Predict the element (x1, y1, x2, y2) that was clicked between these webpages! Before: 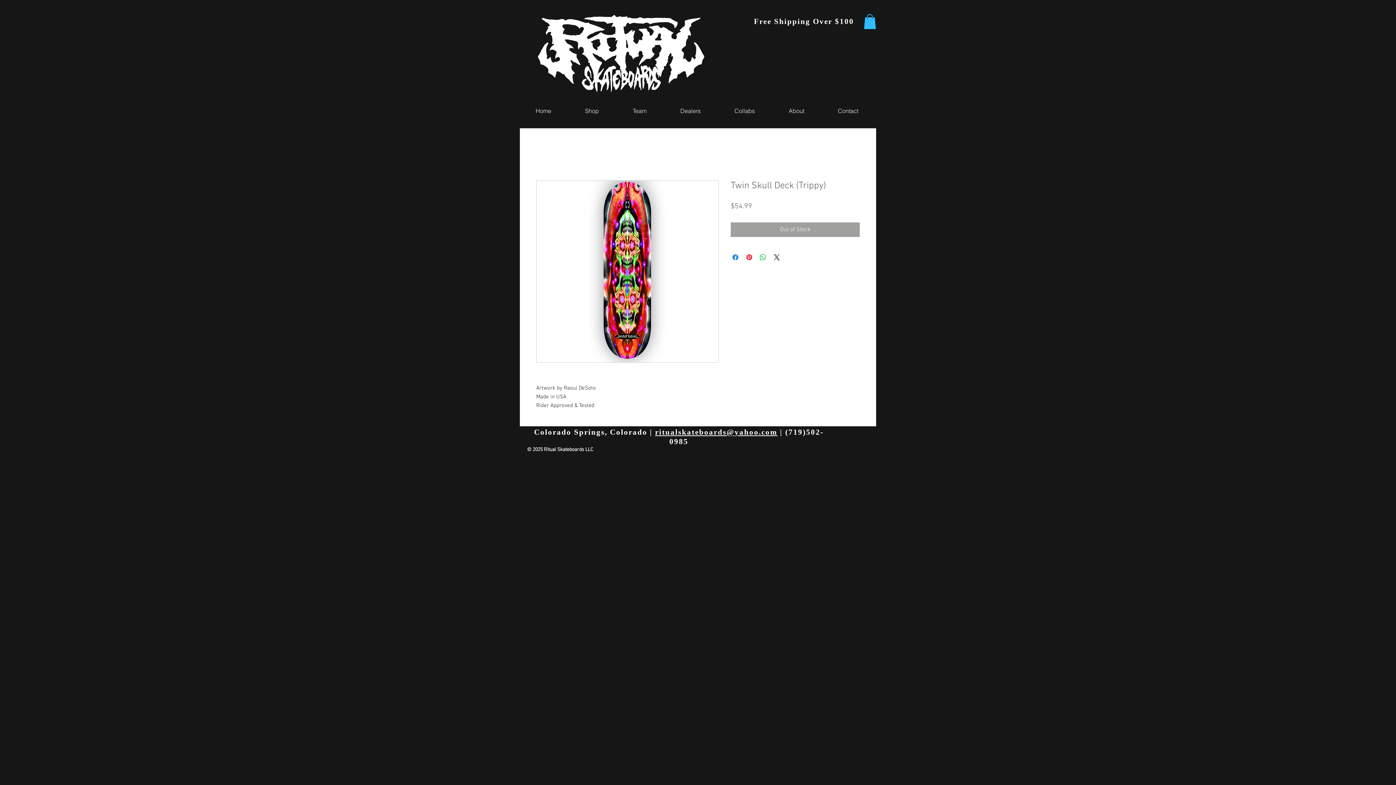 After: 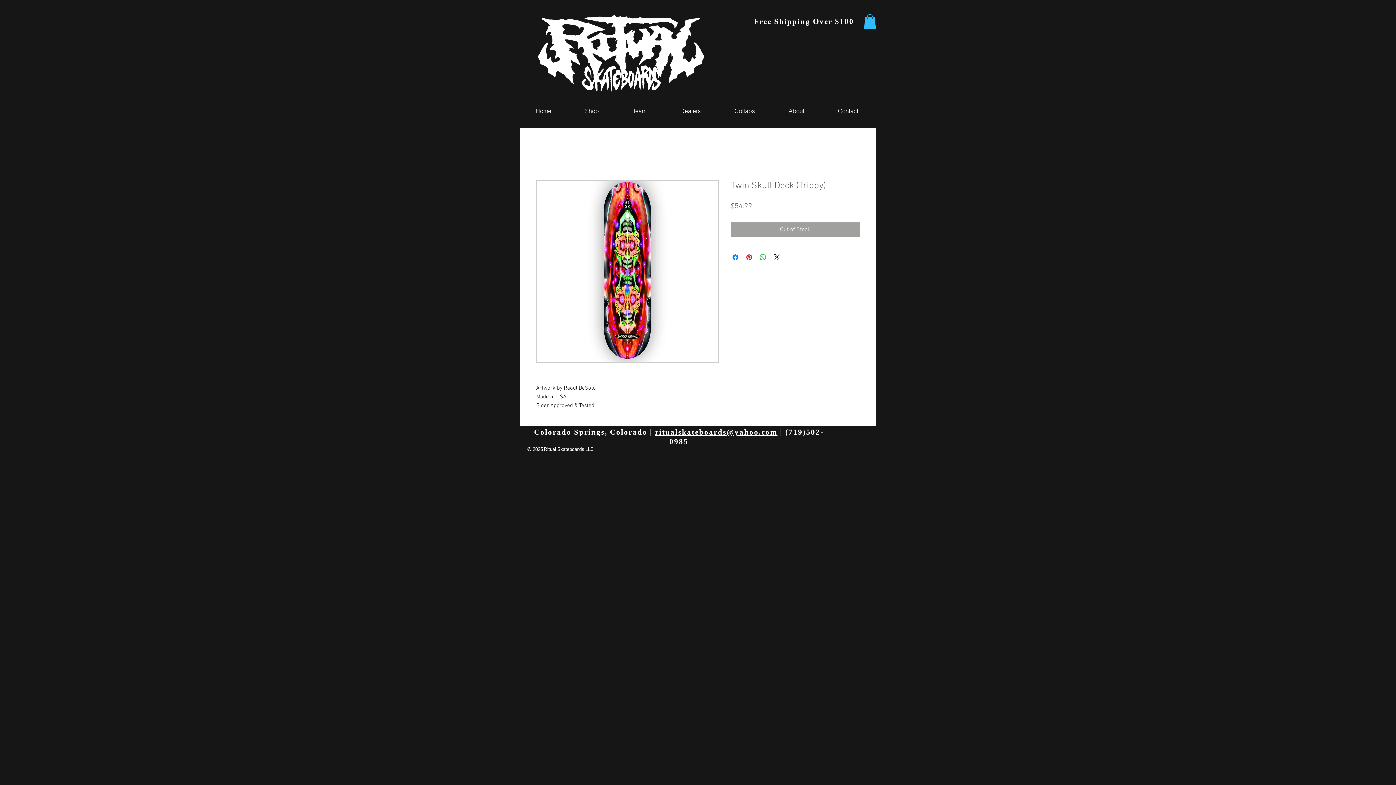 Action: bbox: (864, 14, 876, 28)